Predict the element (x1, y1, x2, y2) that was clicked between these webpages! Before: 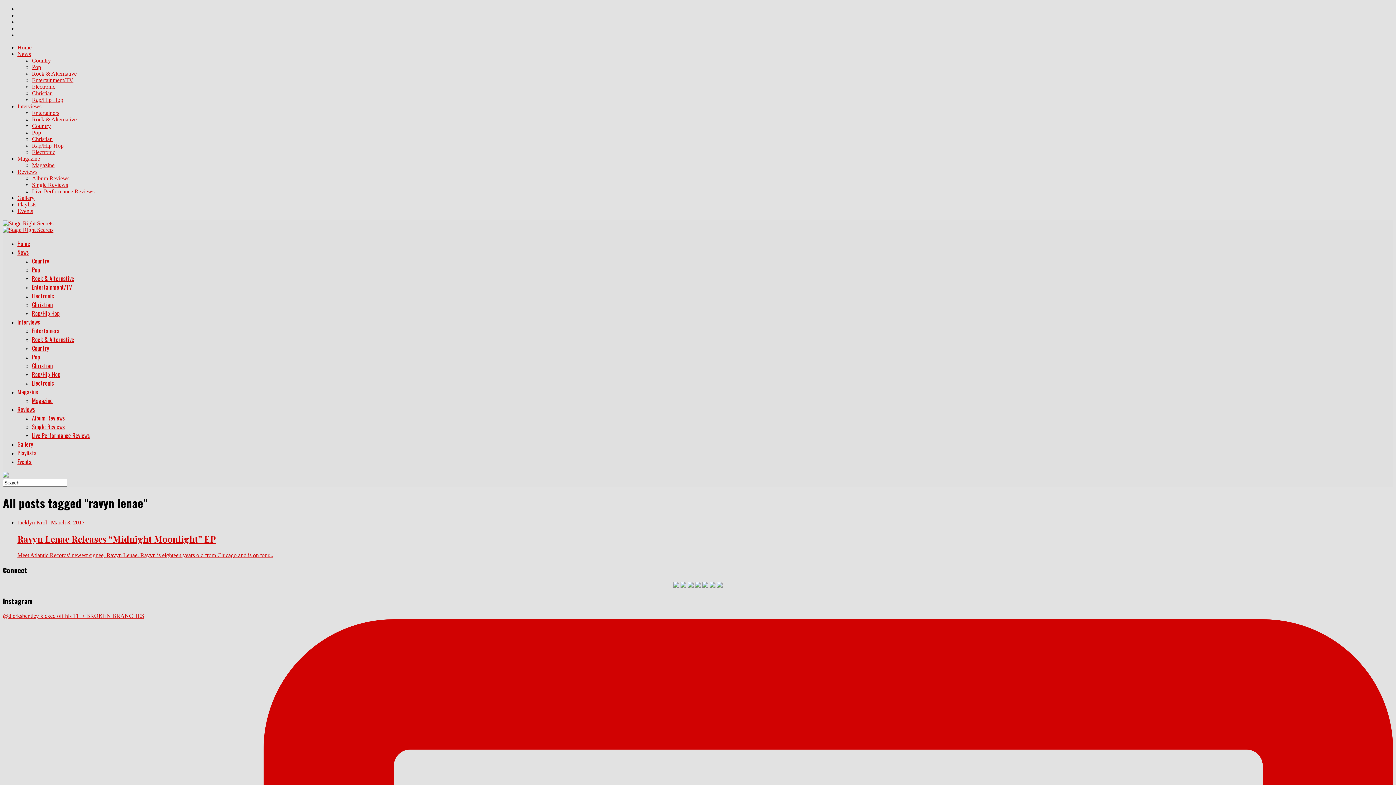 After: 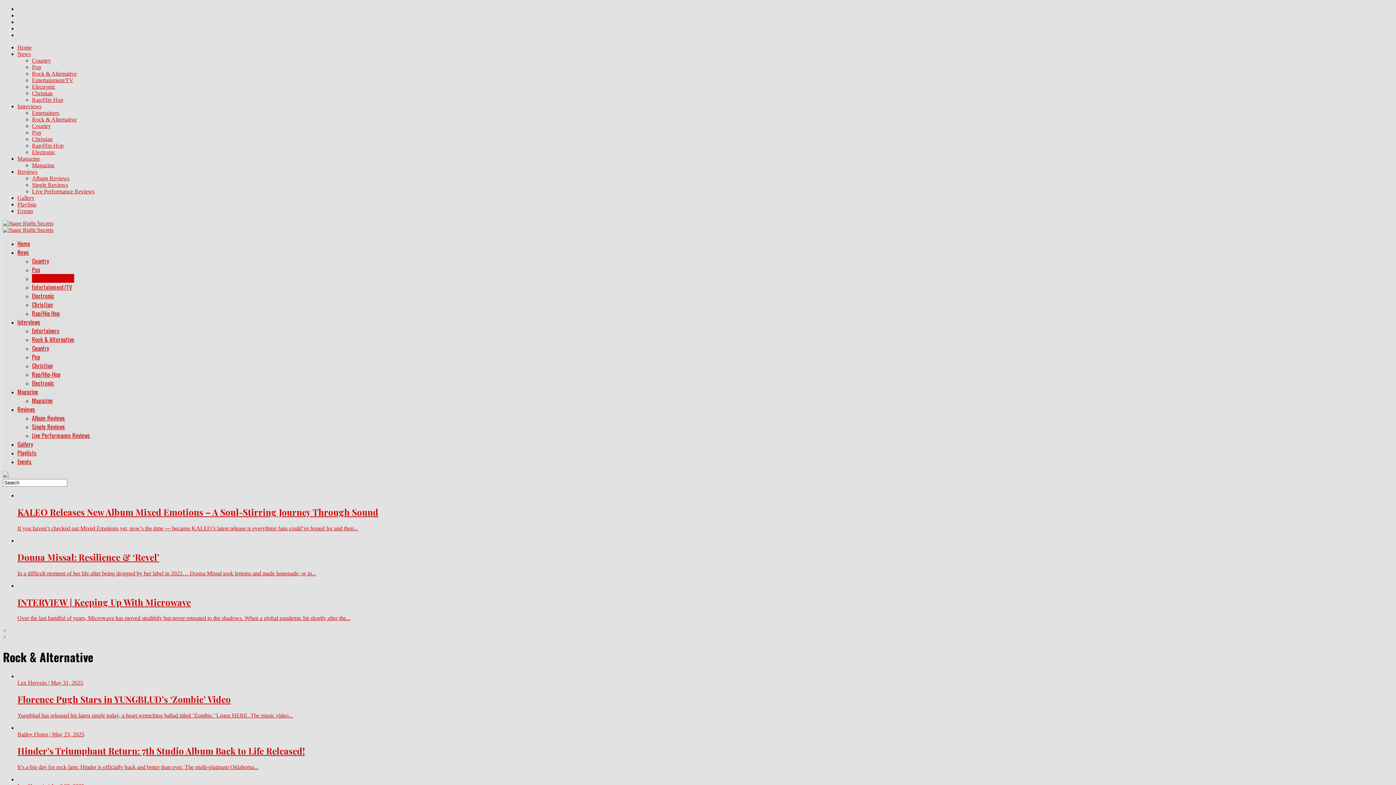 Action: label: Rock & Alternative bbox: (32, 274, 74, 282)